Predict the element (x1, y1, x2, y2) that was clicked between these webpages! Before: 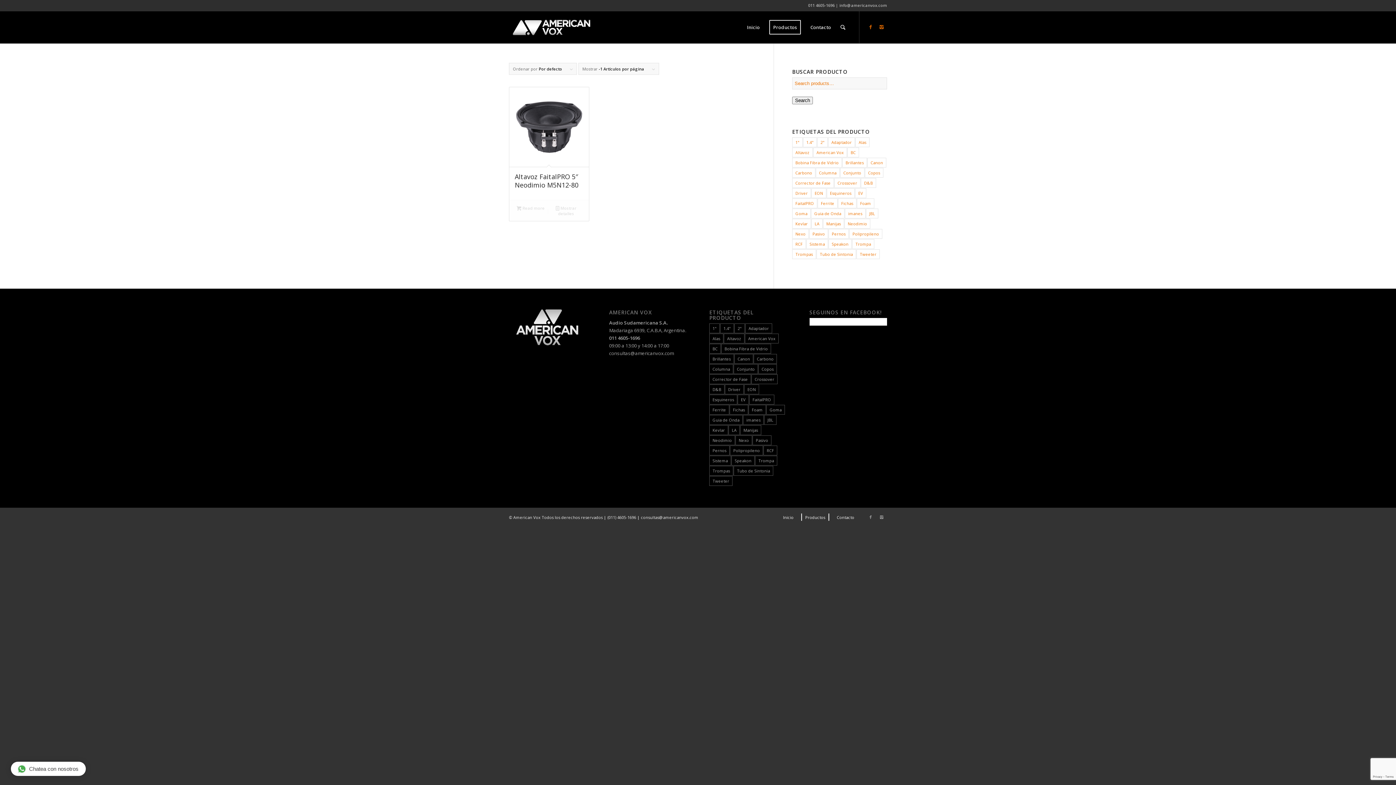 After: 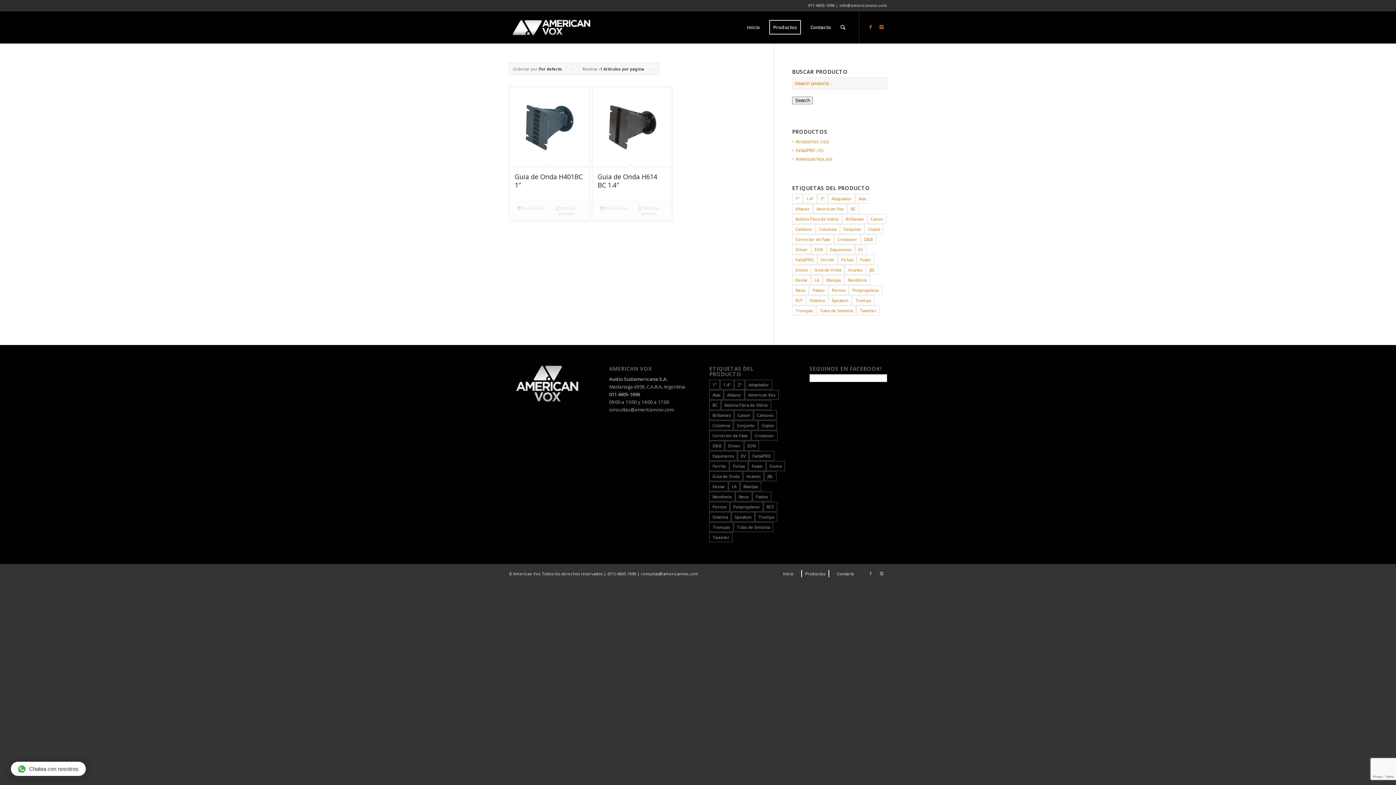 Action: bbox: (847, 147, 859, 157) label: BC (2 products)